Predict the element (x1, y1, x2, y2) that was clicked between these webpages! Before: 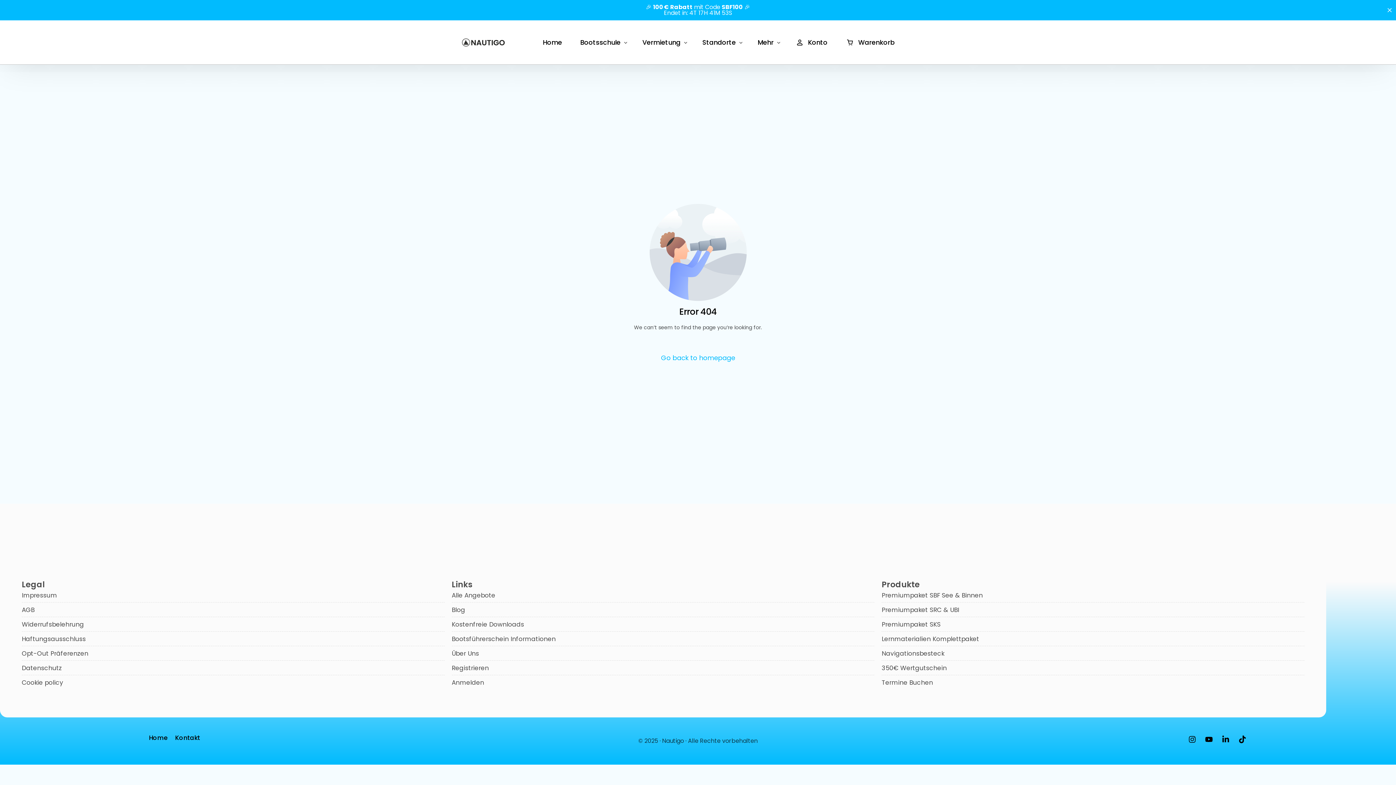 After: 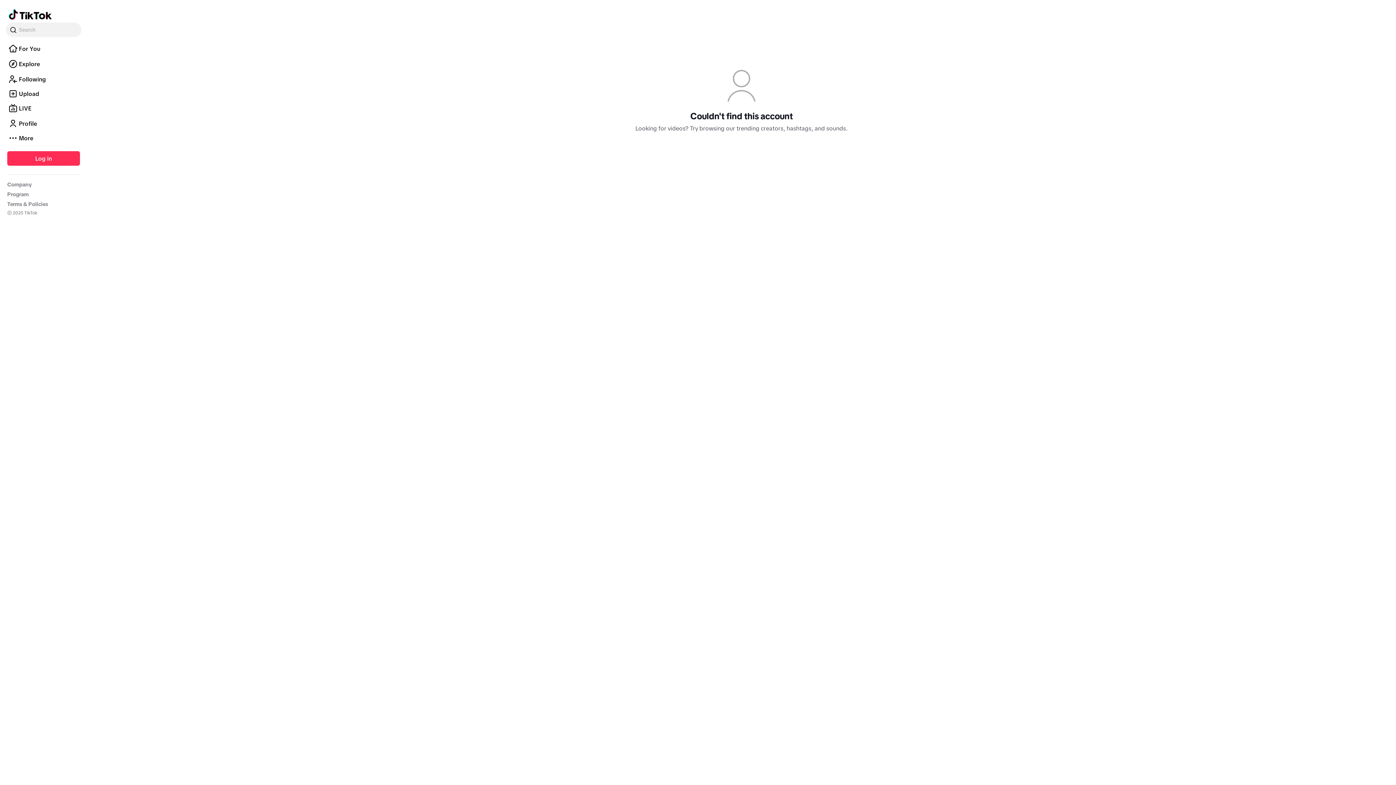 Action: label: TikTok Nautigo Bootsschule Account bbox: (1239, 736, 1250, 743)